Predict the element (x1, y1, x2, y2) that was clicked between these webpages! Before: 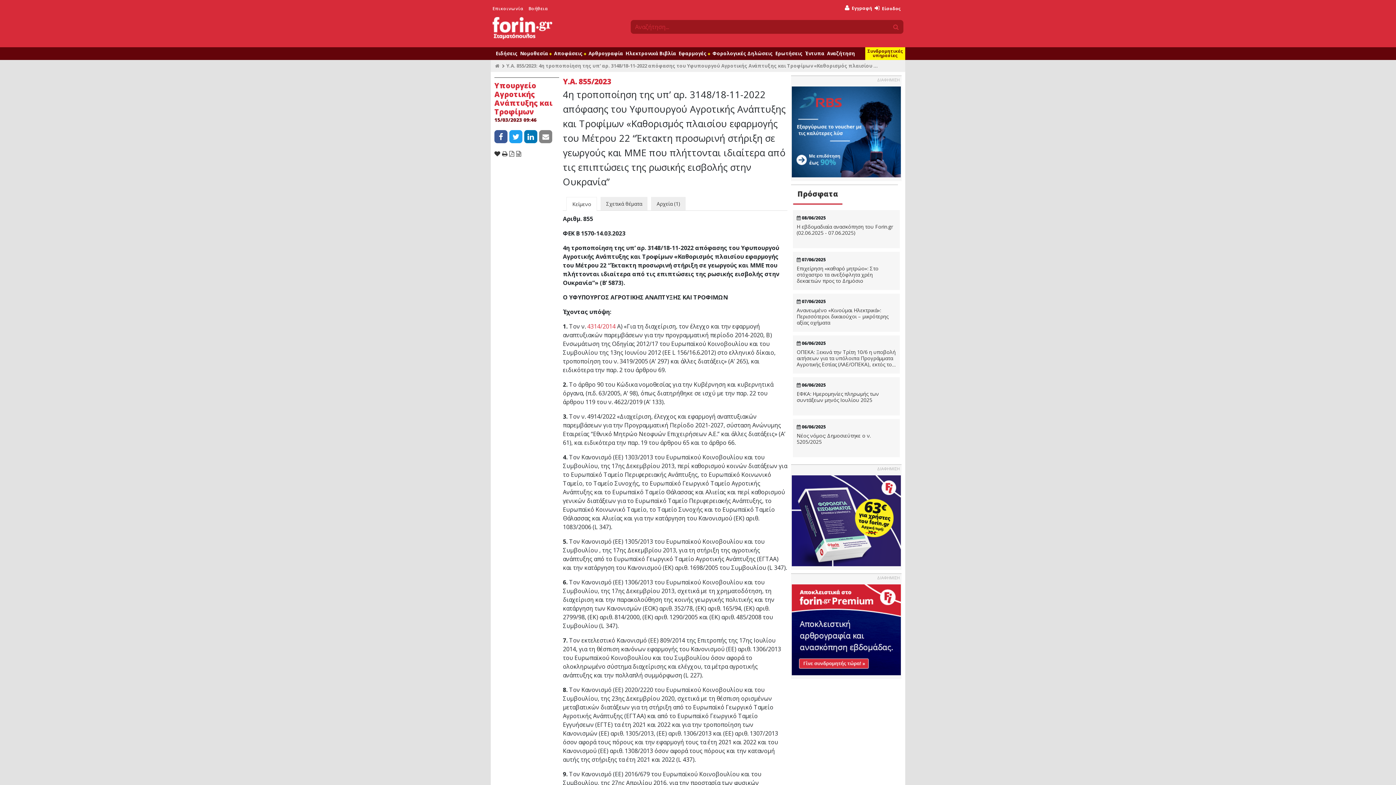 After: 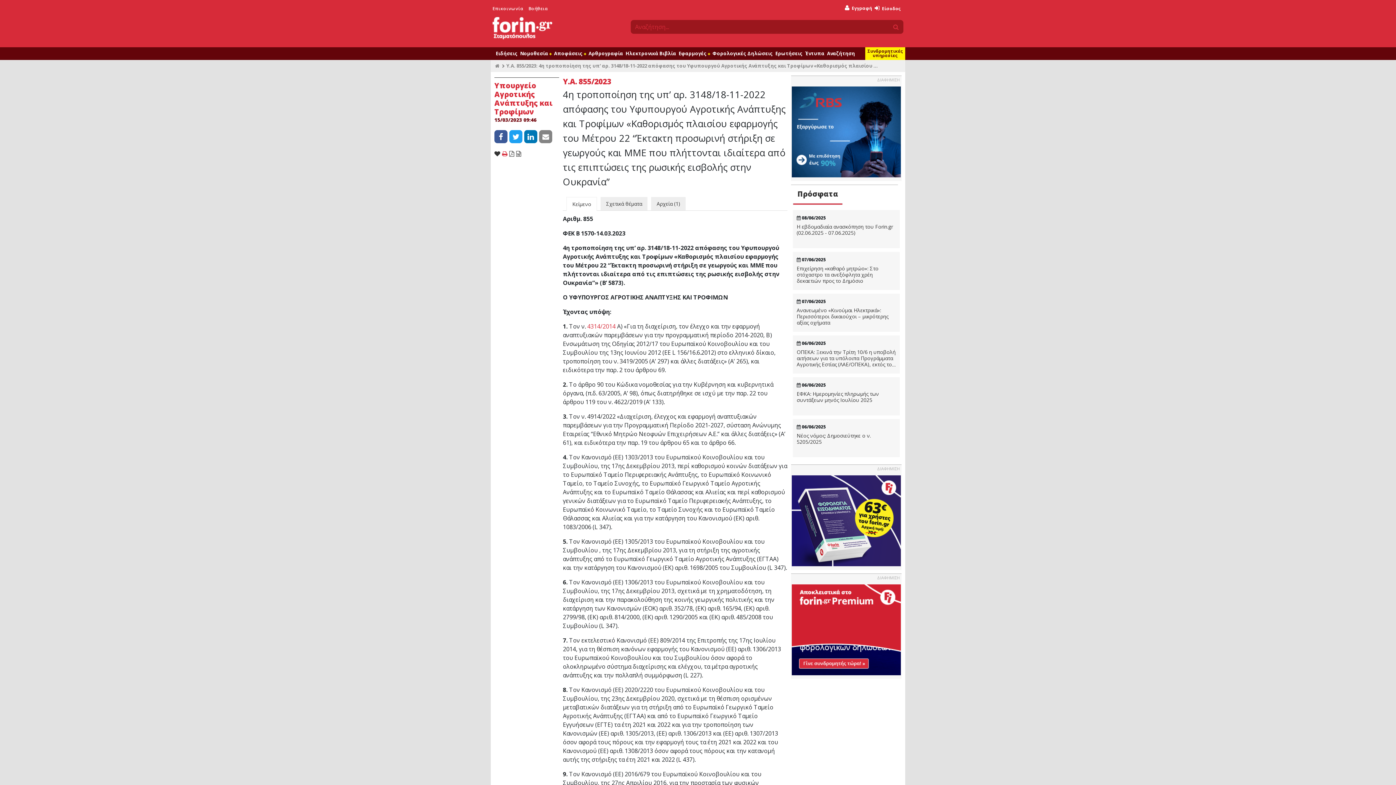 Action: bbox: (502, 149, 507, 157)